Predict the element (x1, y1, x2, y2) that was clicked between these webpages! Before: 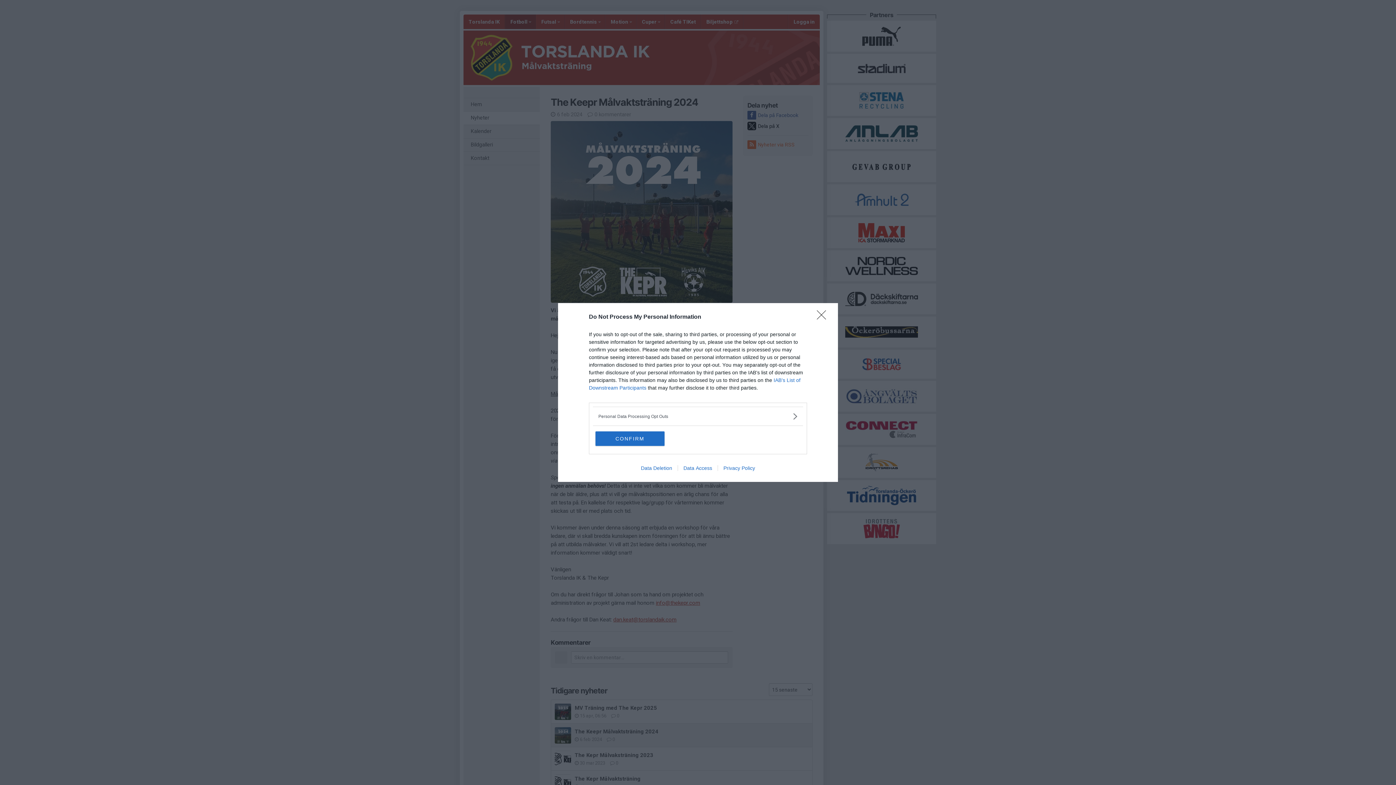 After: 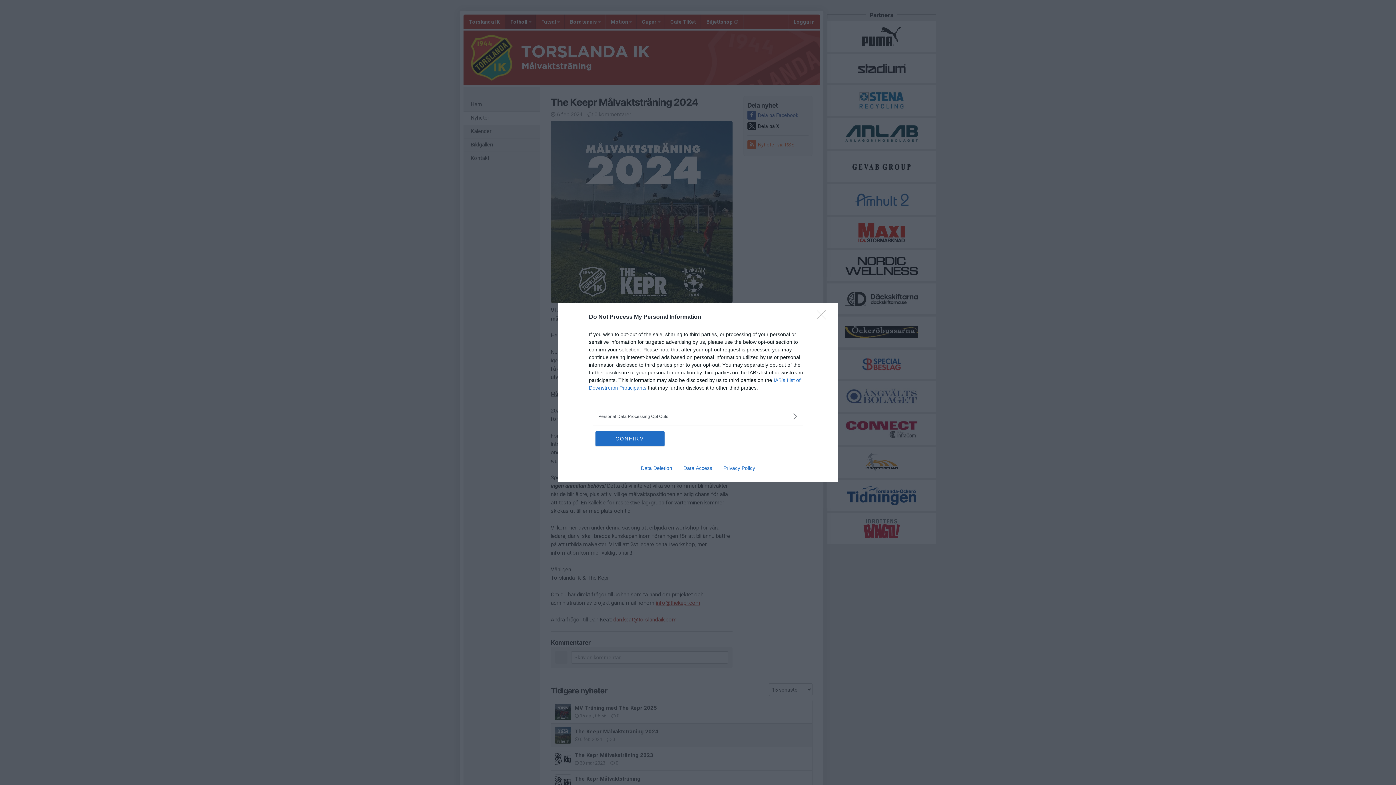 Action: label: Privacy Policy bbox: (717, 465, 760, 471)